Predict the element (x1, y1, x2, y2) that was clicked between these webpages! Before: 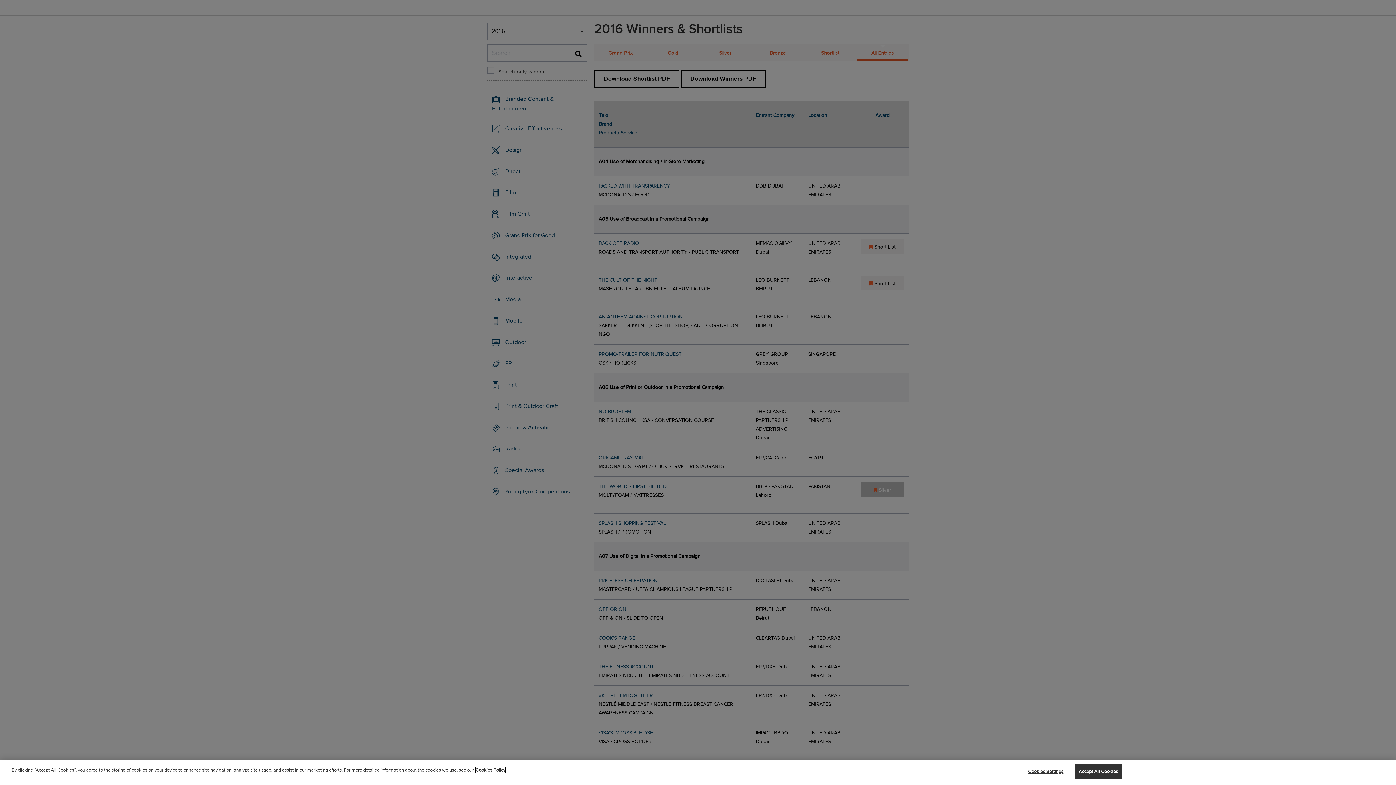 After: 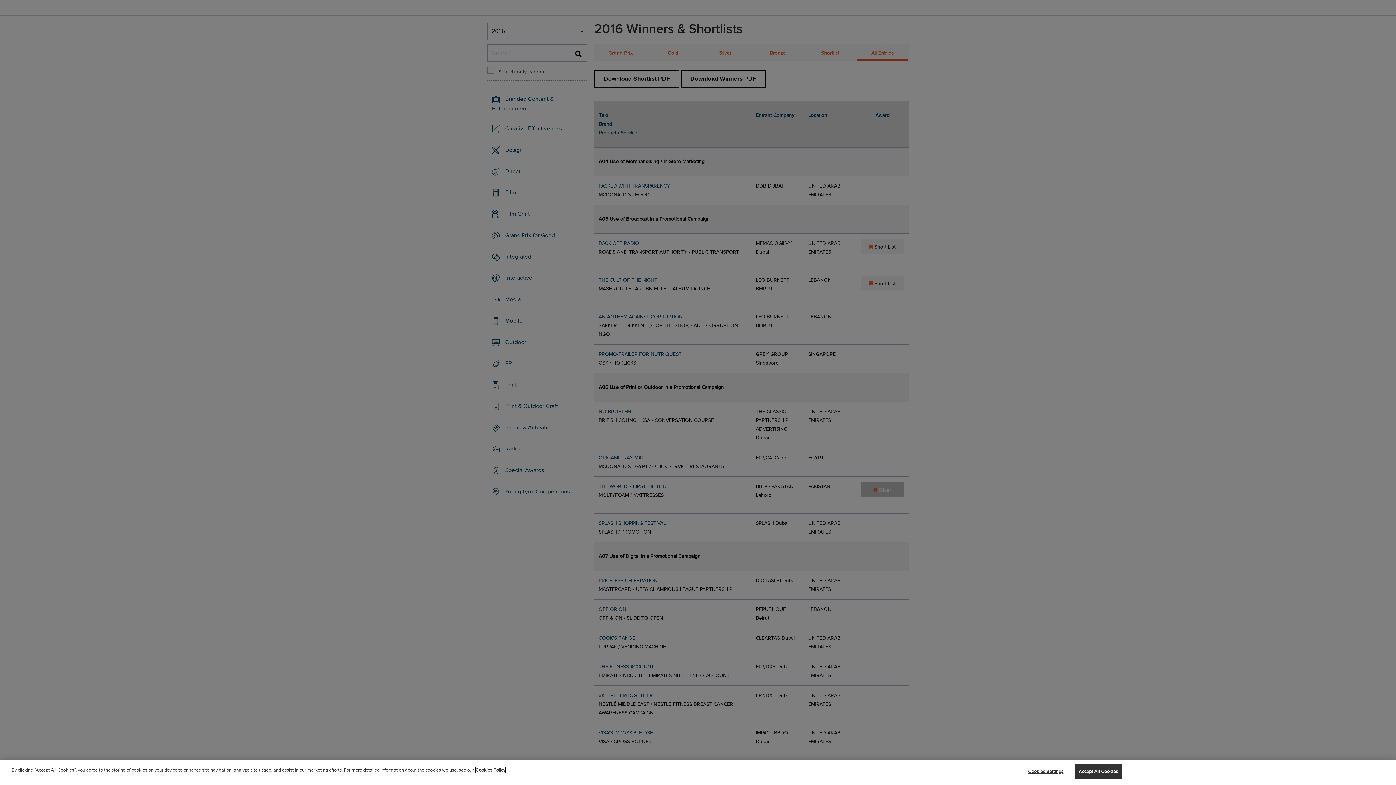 Action: bbox: (475, 767, 505, 773) label: More information about your privacy, opens in a new tab